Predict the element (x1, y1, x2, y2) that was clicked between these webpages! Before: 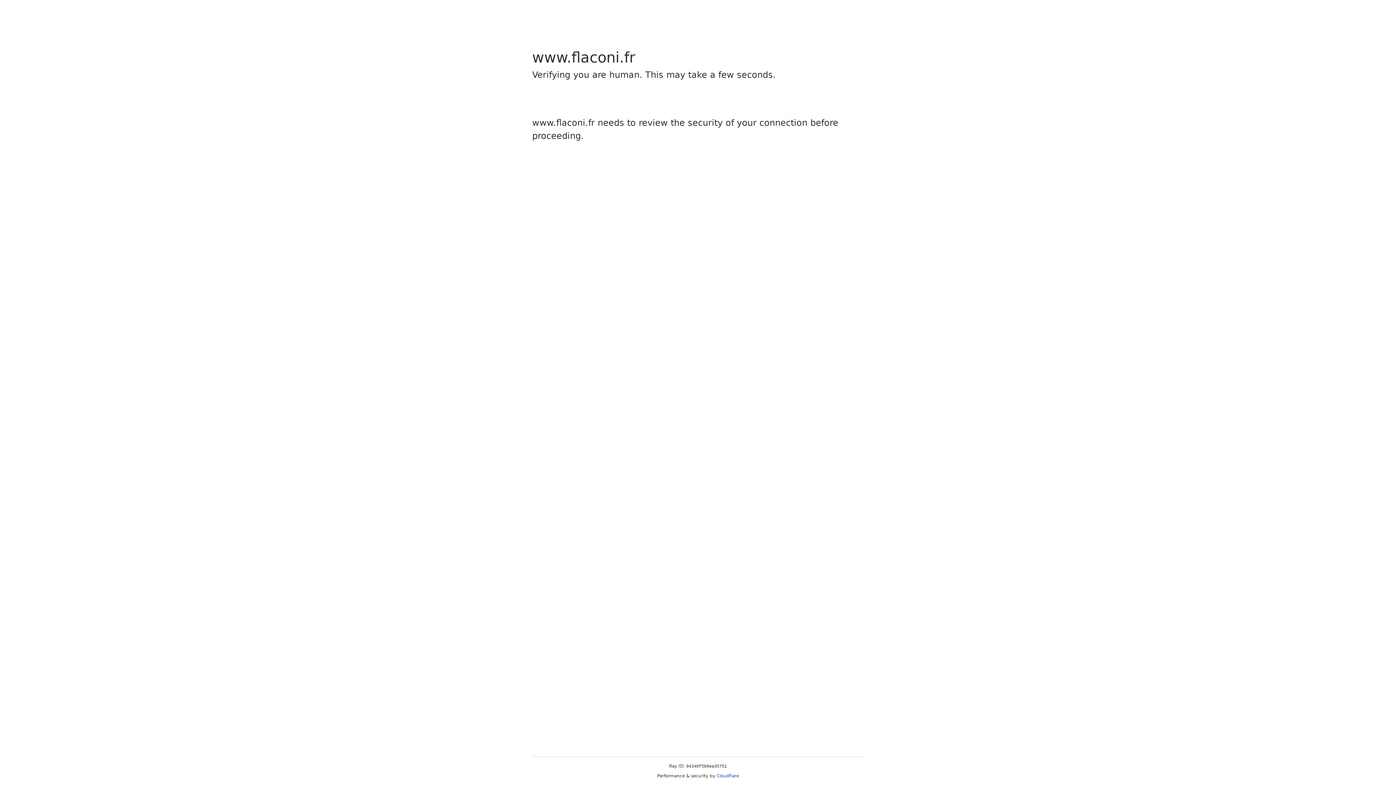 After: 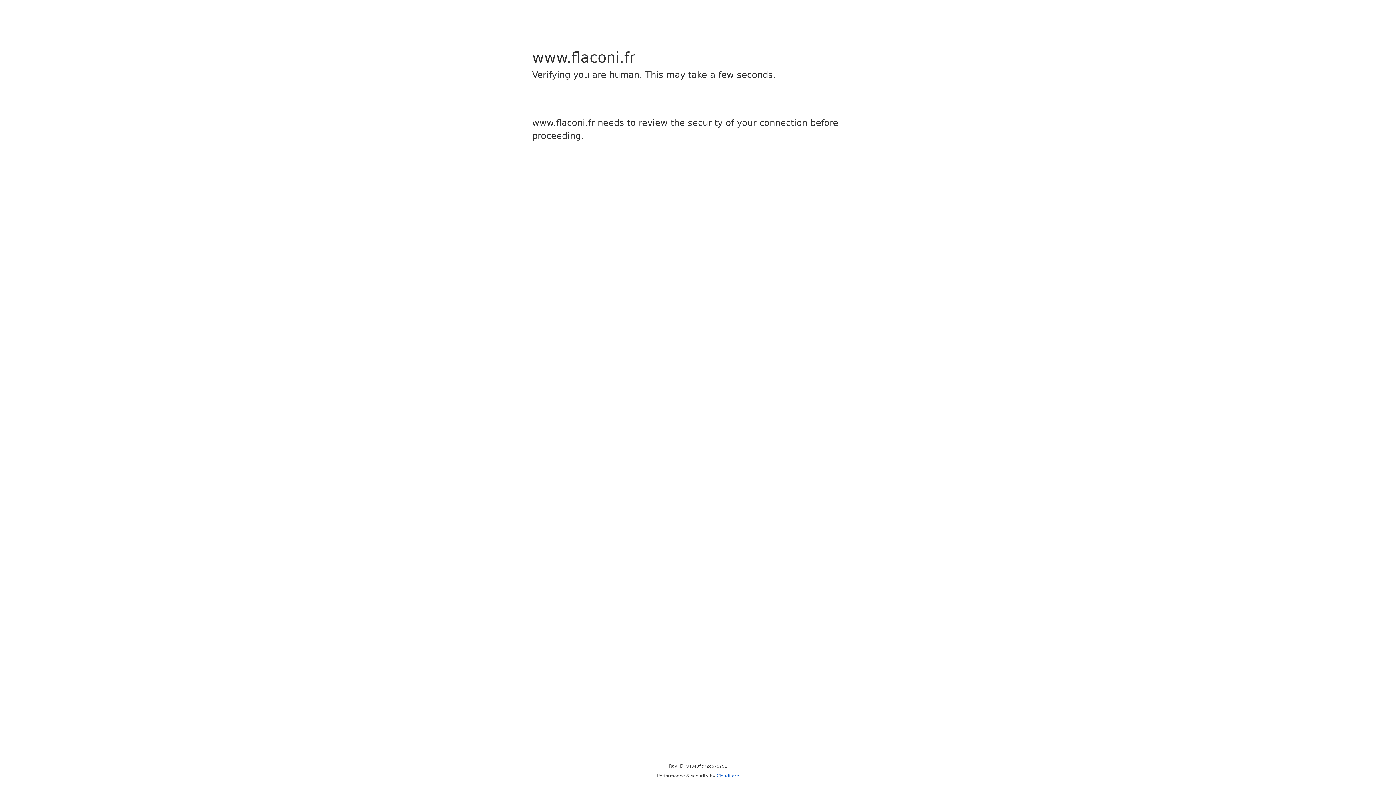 Action: bbox: (716, 773, 739, 778) label: Cloudflare